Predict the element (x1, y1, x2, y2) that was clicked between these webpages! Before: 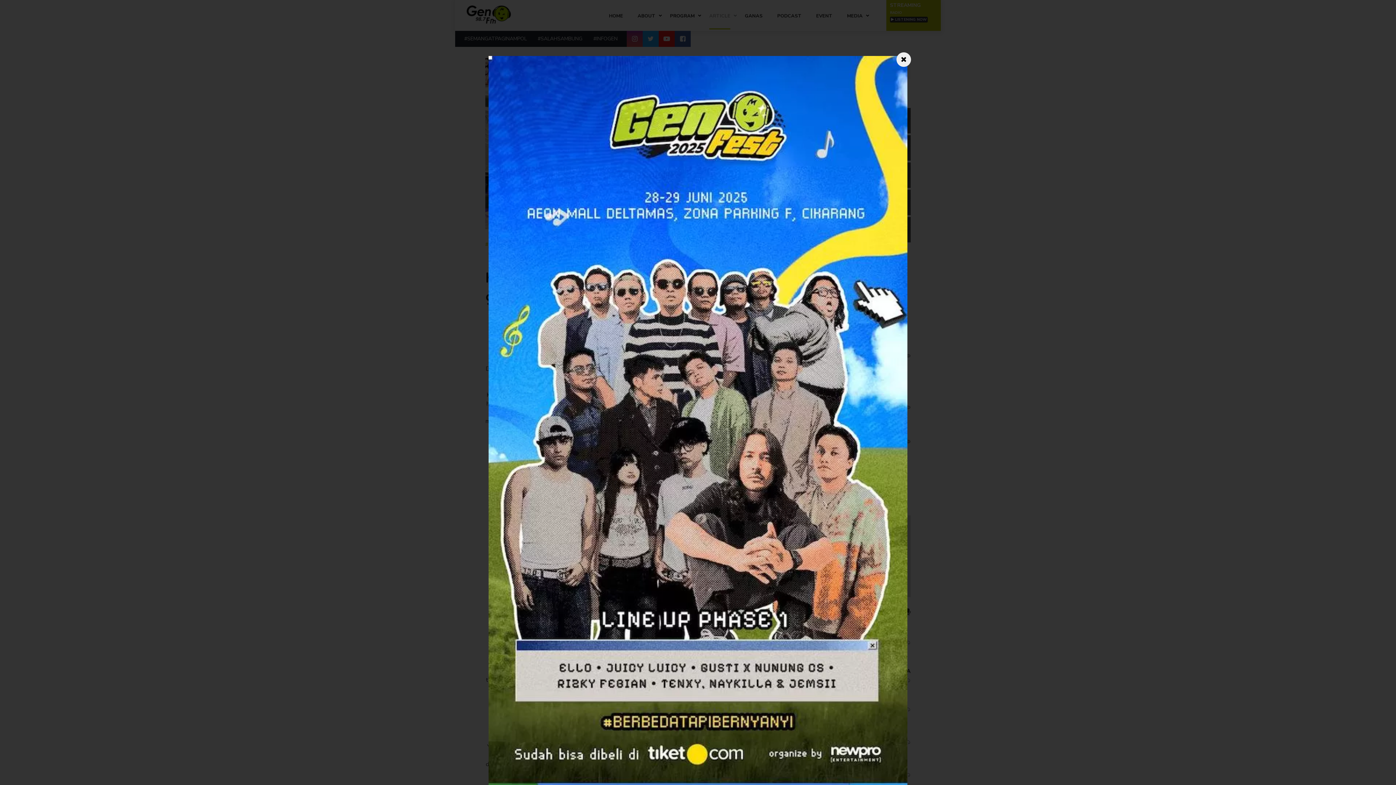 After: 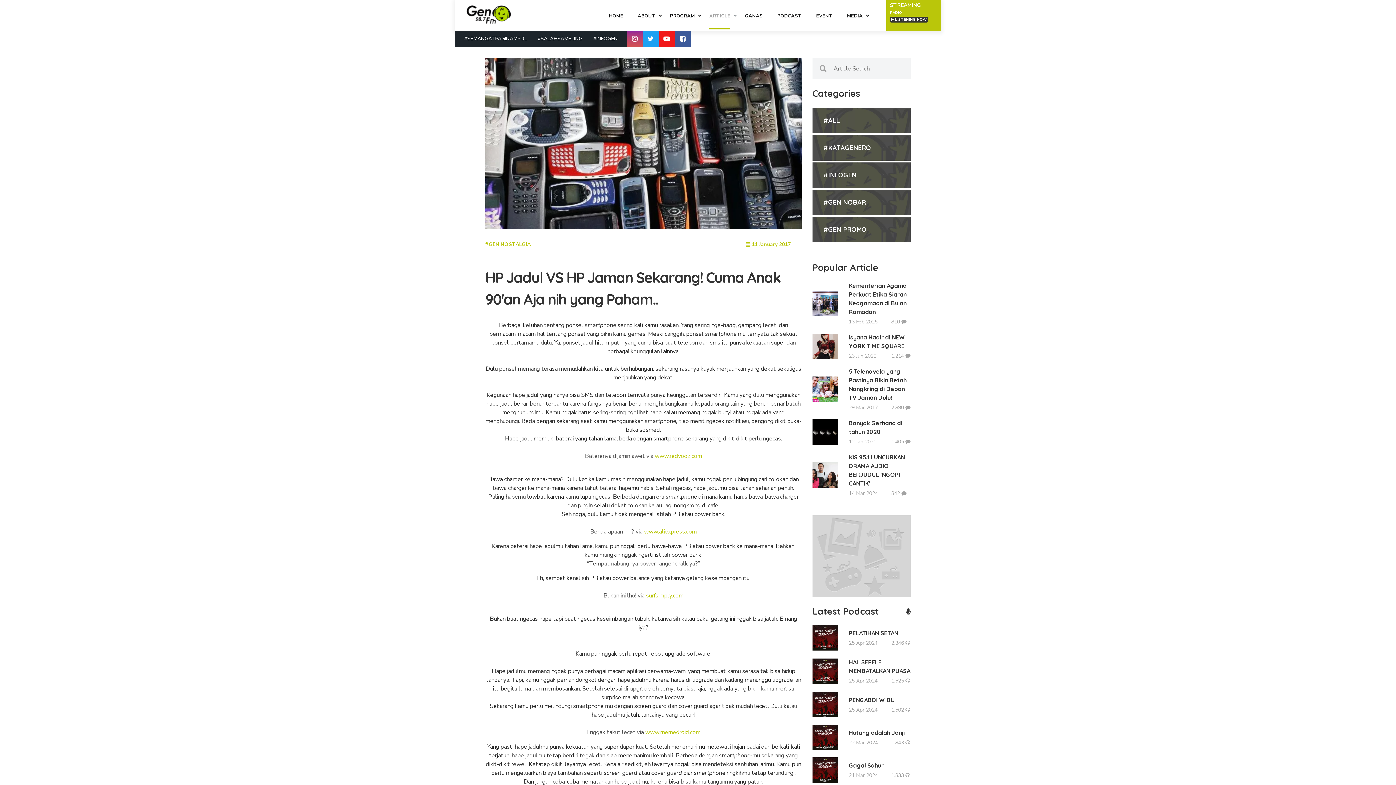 Action: bbox: (896, 52, 911, 66)